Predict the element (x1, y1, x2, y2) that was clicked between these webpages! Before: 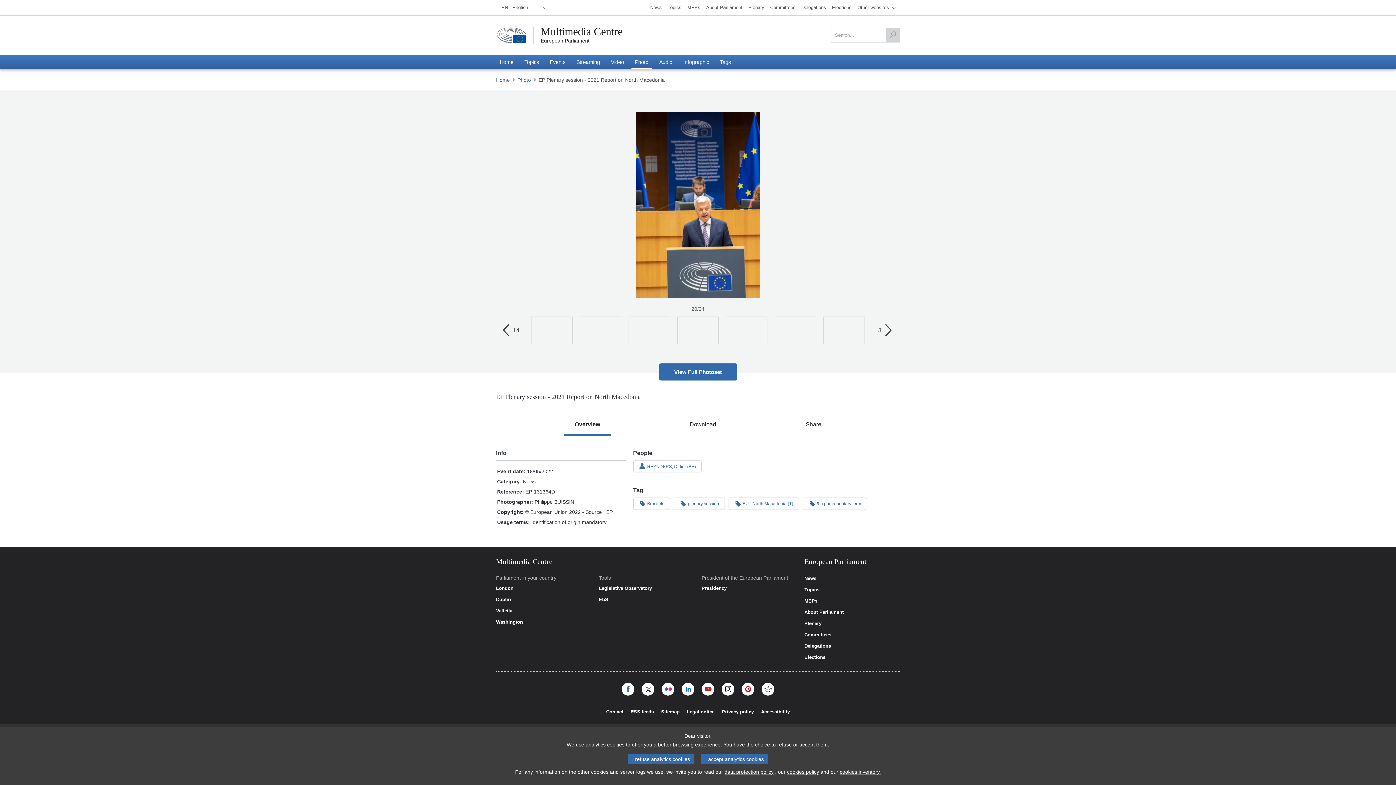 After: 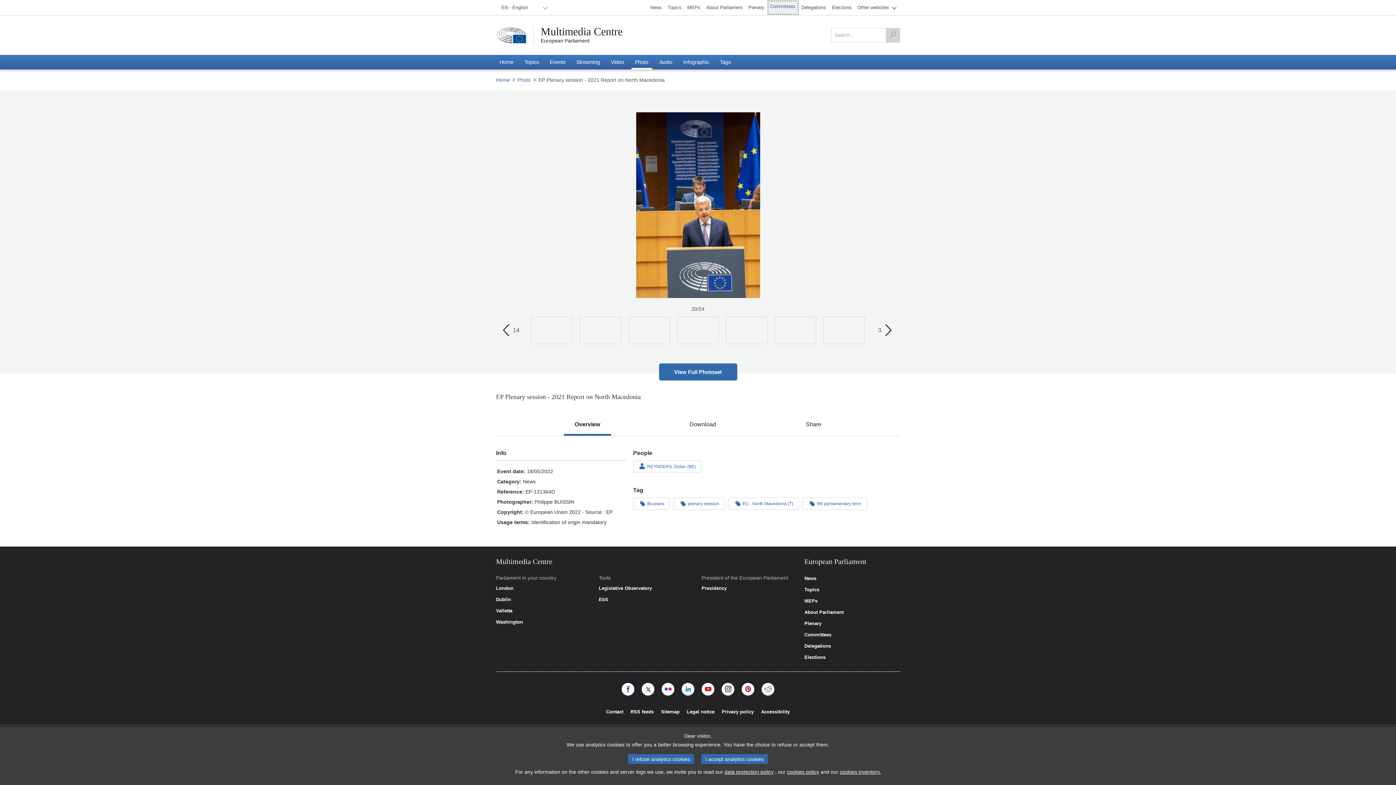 Action: label: Committees bbox: (767, 0, 798, 14)